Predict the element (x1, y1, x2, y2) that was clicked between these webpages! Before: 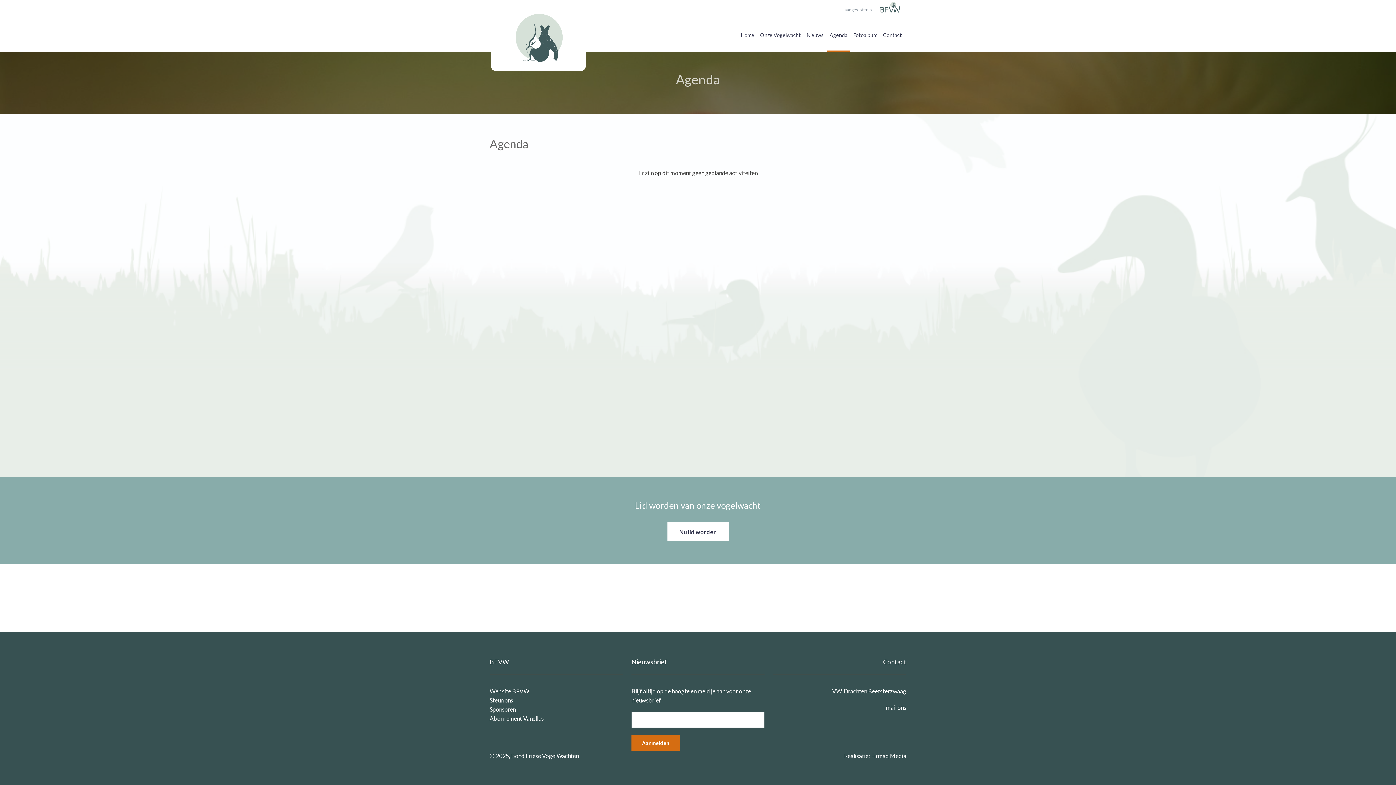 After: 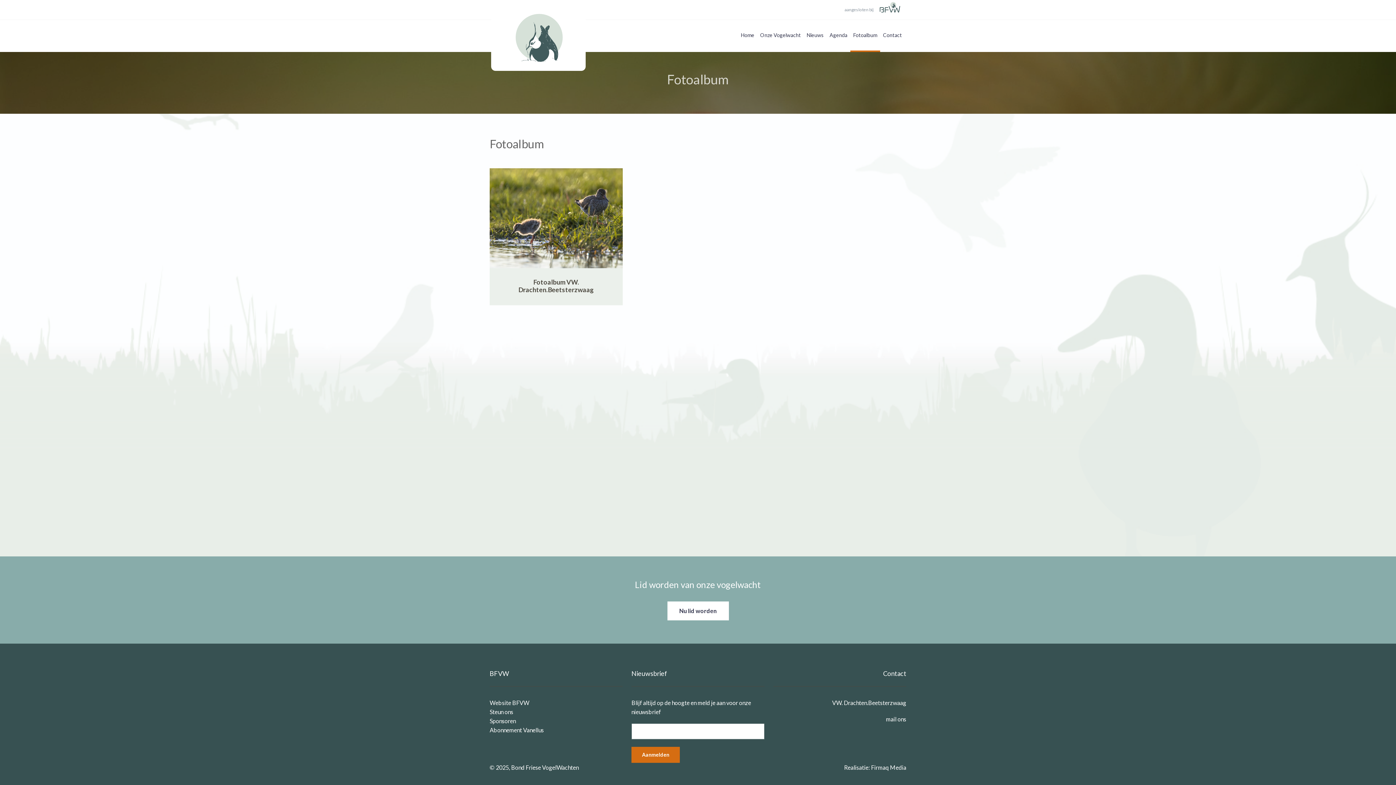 Action: label: Fotoalbum bbox: (850, 20, 880, 52)